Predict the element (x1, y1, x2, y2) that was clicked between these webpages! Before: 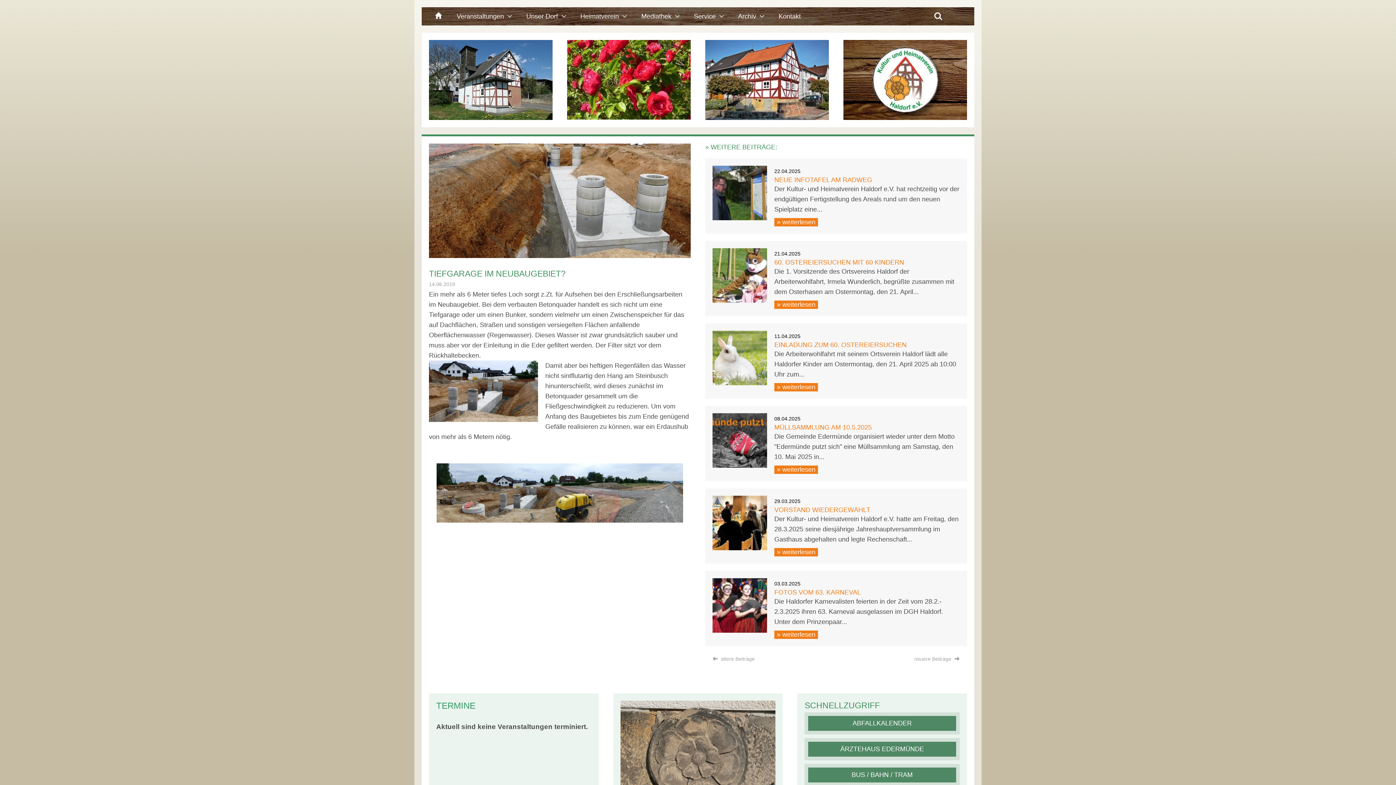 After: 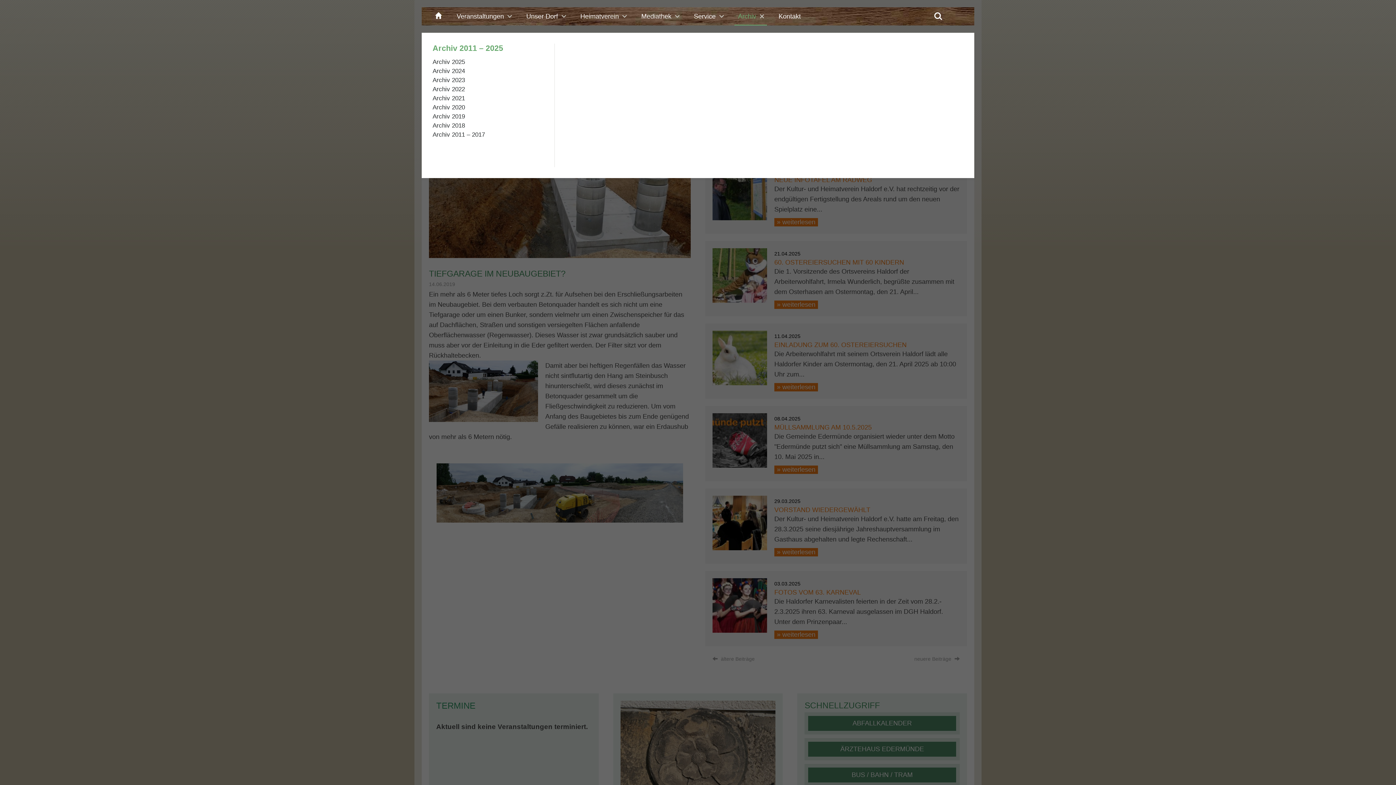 Action: label: Archiv bbox: (734, 7, 767, 25)